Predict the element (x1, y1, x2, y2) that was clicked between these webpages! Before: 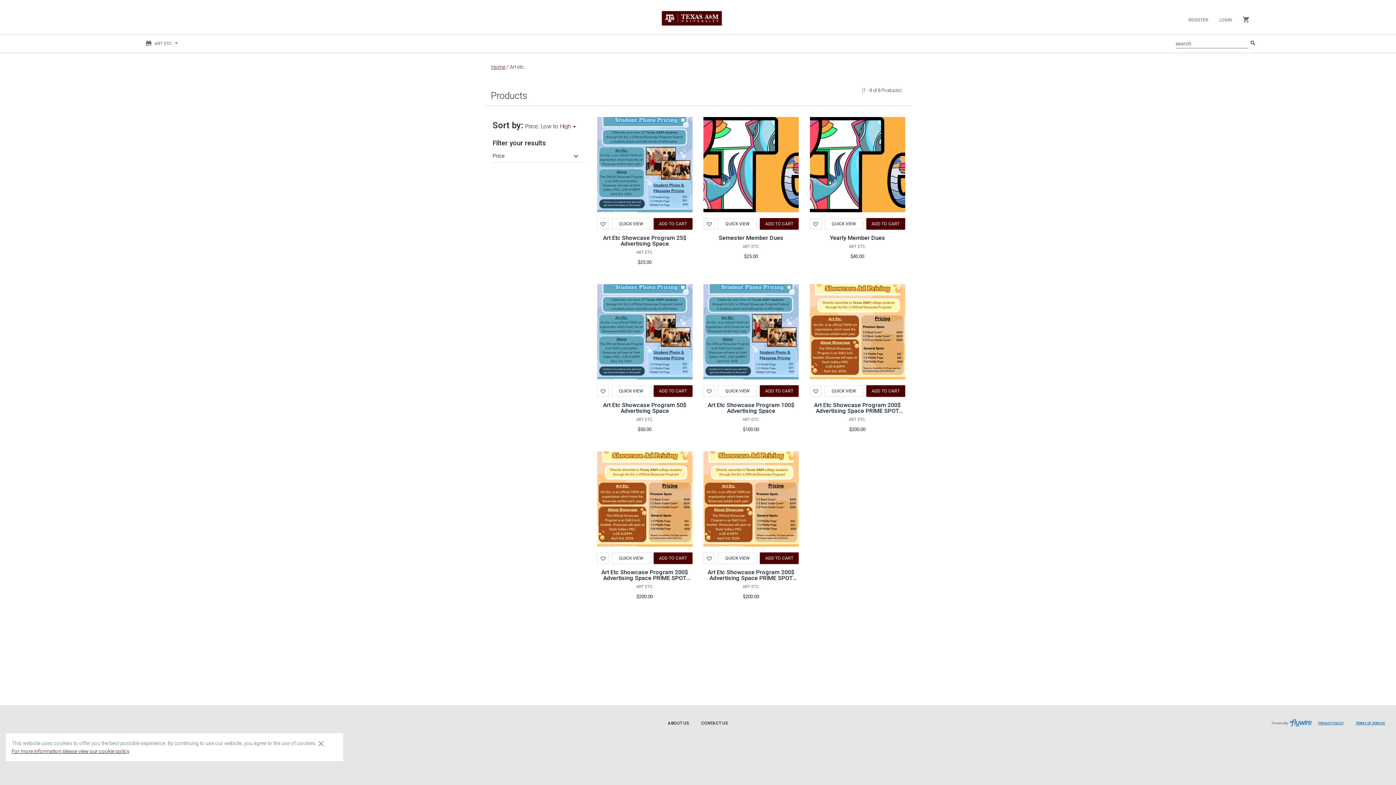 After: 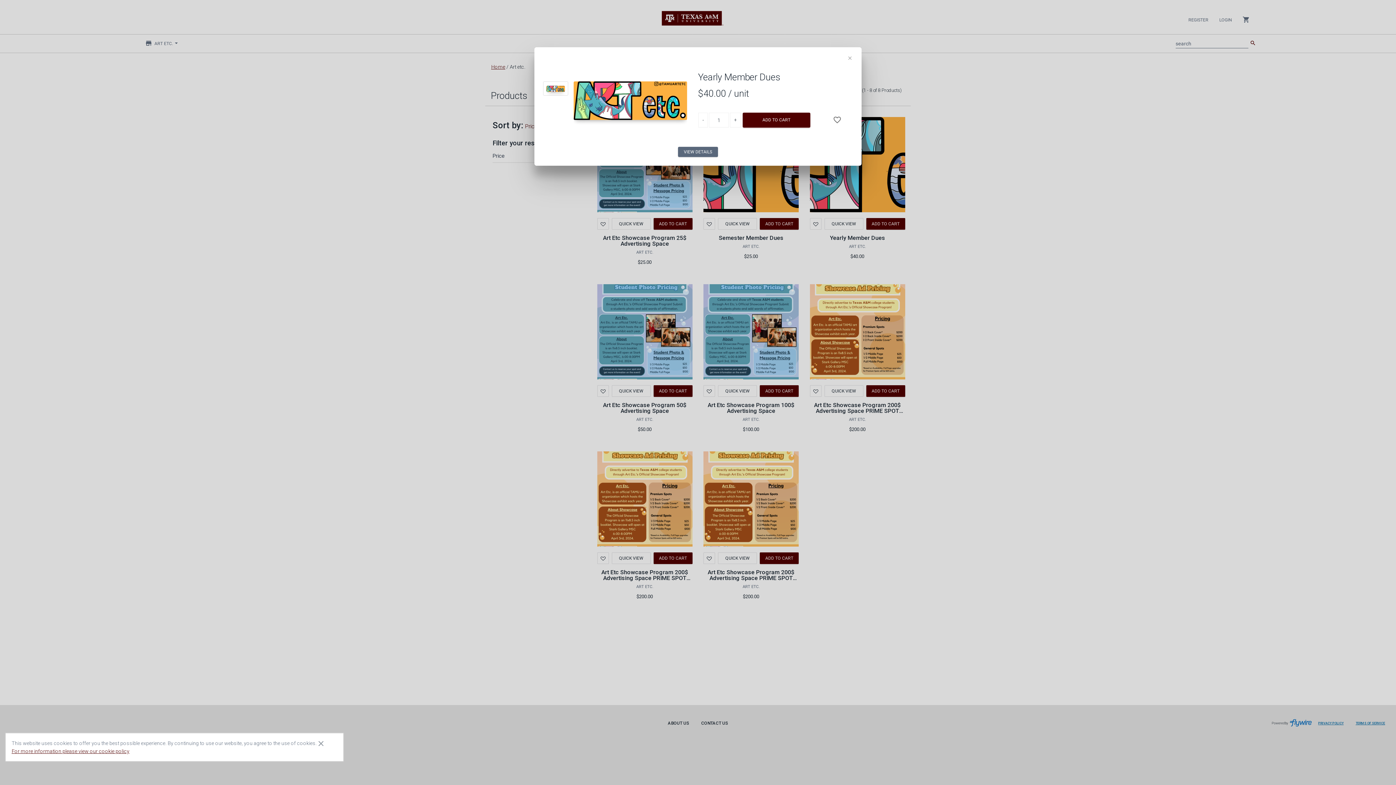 Action: bbox: (824, 218, 863, 229) label: QUICK VIEW